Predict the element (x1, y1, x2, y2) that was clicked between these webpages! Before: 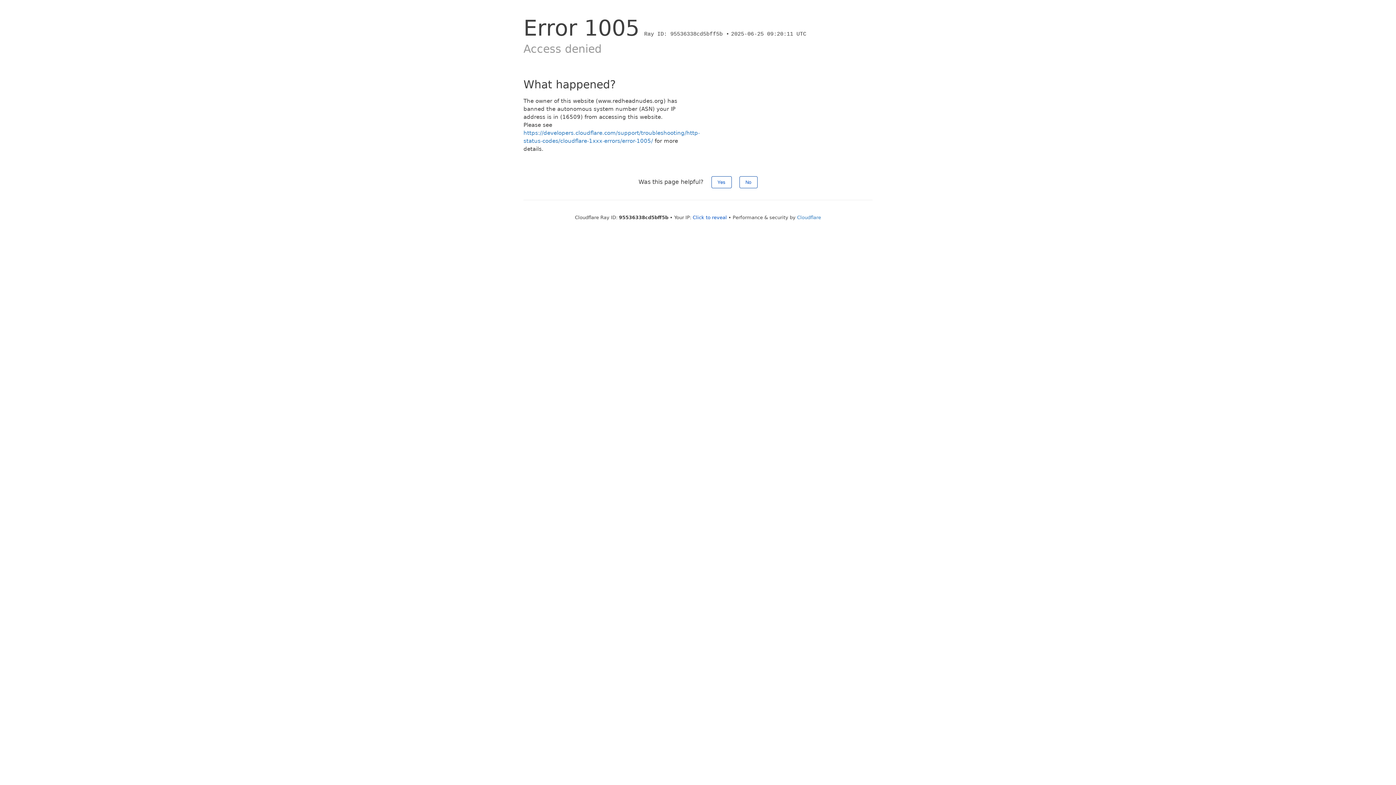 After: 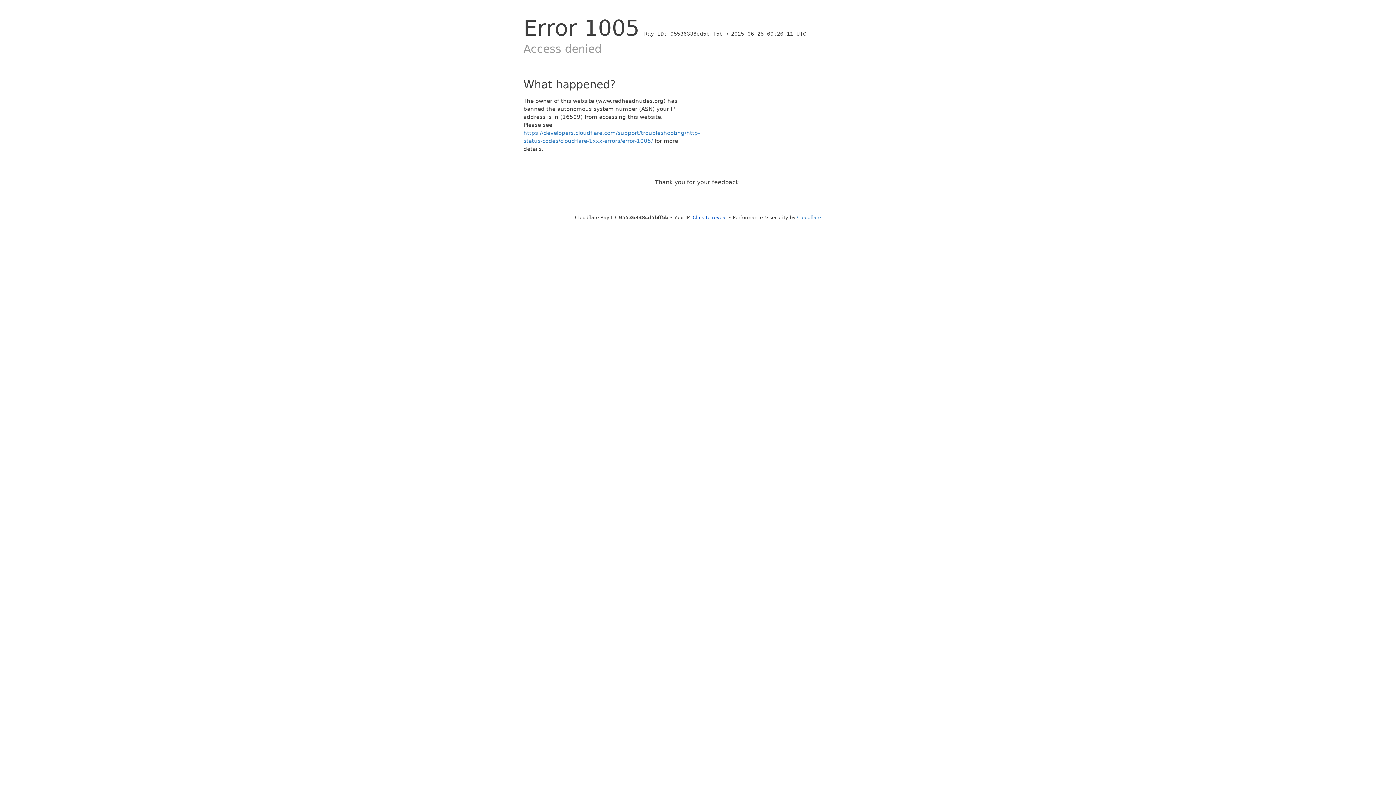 Action: bbox: (739, 176, 757, 188) label: No